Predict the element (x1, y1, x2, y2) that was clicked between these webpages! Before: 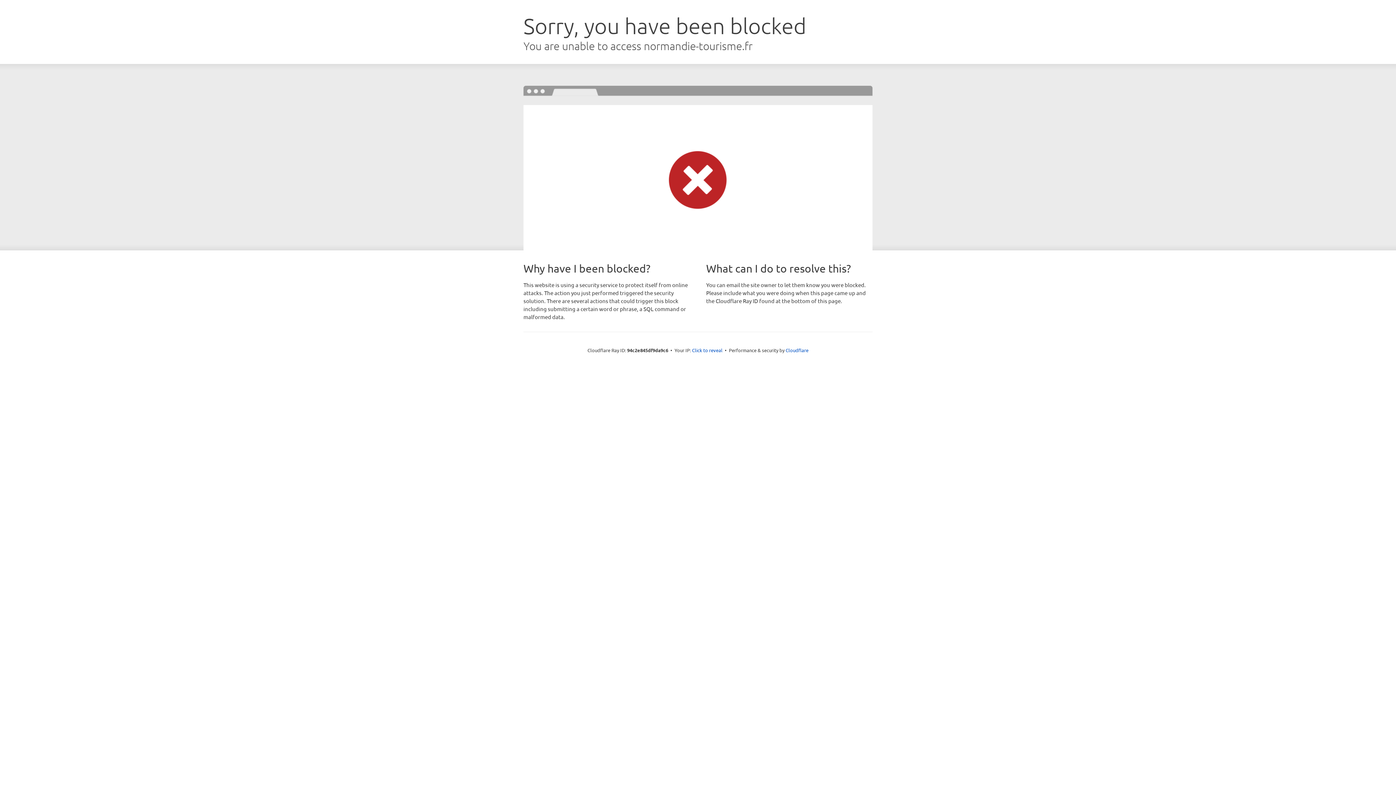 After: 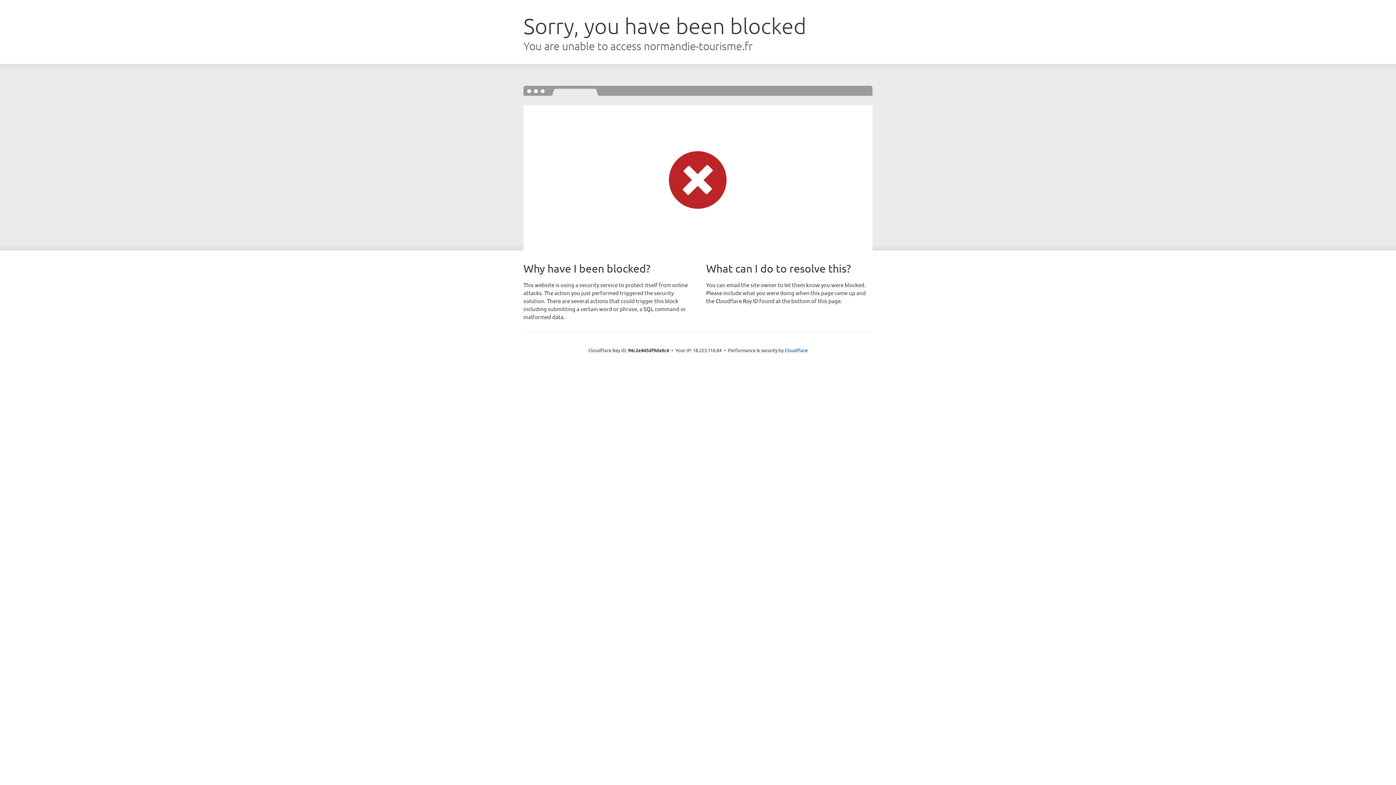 Action: bbox: (692, 346, 722, 353) label: Click to reveal